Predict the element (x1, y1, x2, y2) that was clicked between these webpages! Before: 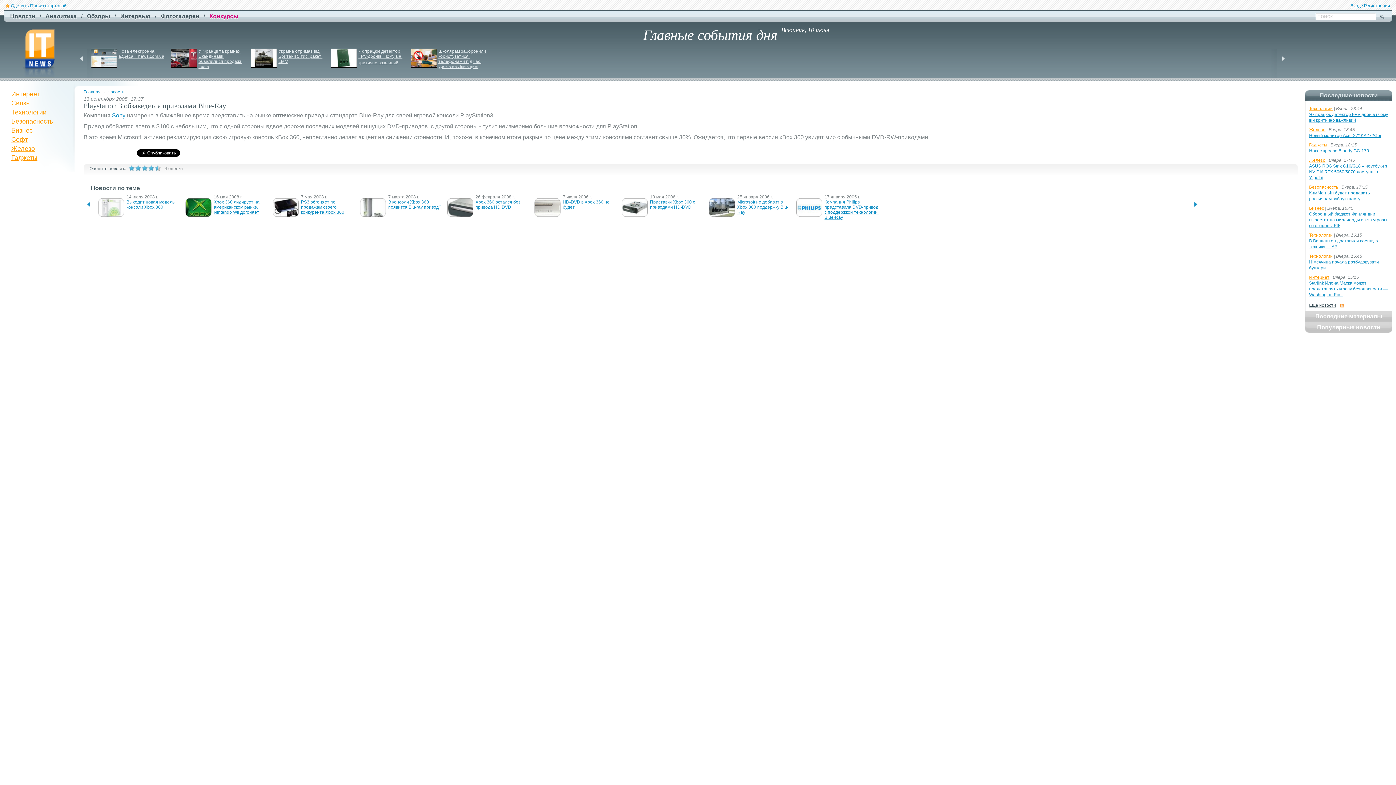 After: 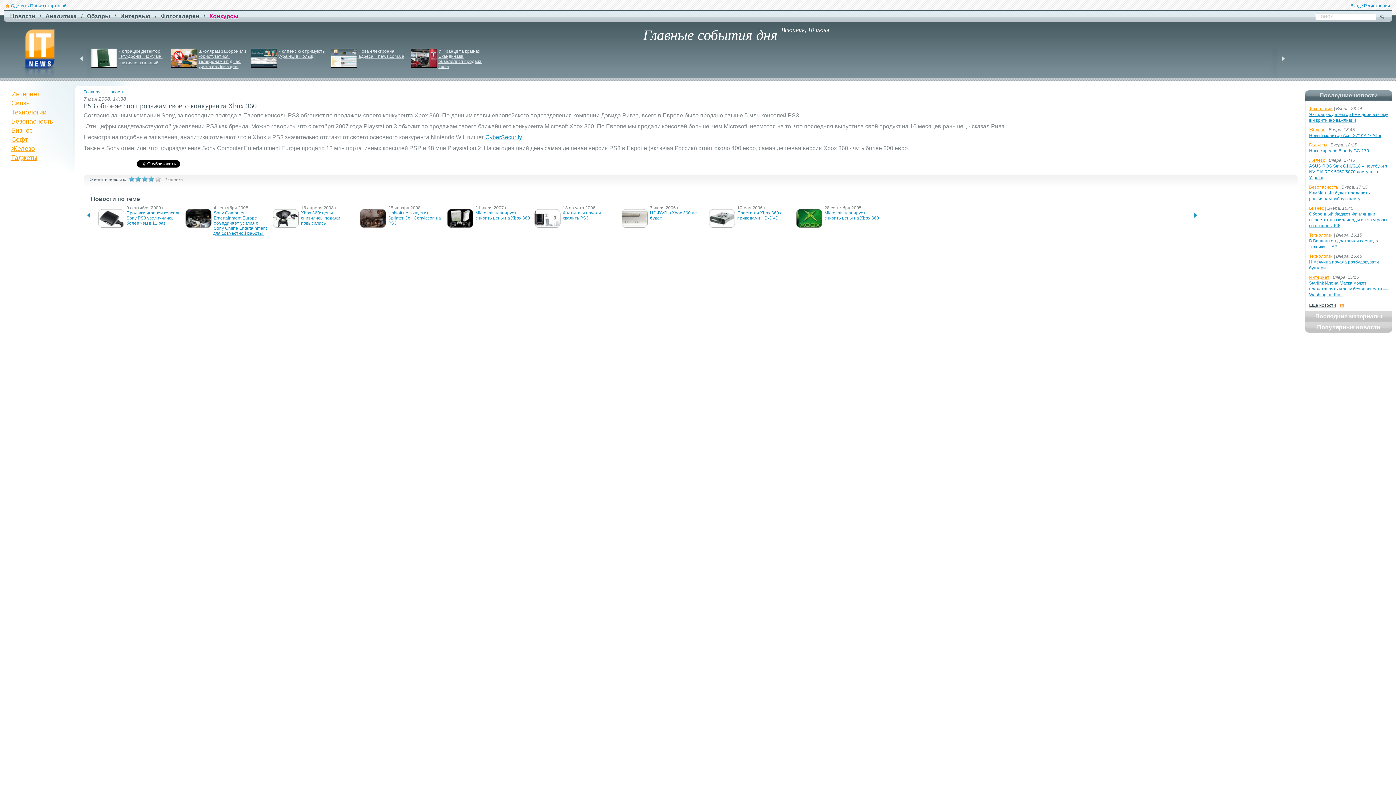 Action: bbox: (301, 199, 344, 214) label: PS3 обгоняет по продажам своего конкурента Xbox 360